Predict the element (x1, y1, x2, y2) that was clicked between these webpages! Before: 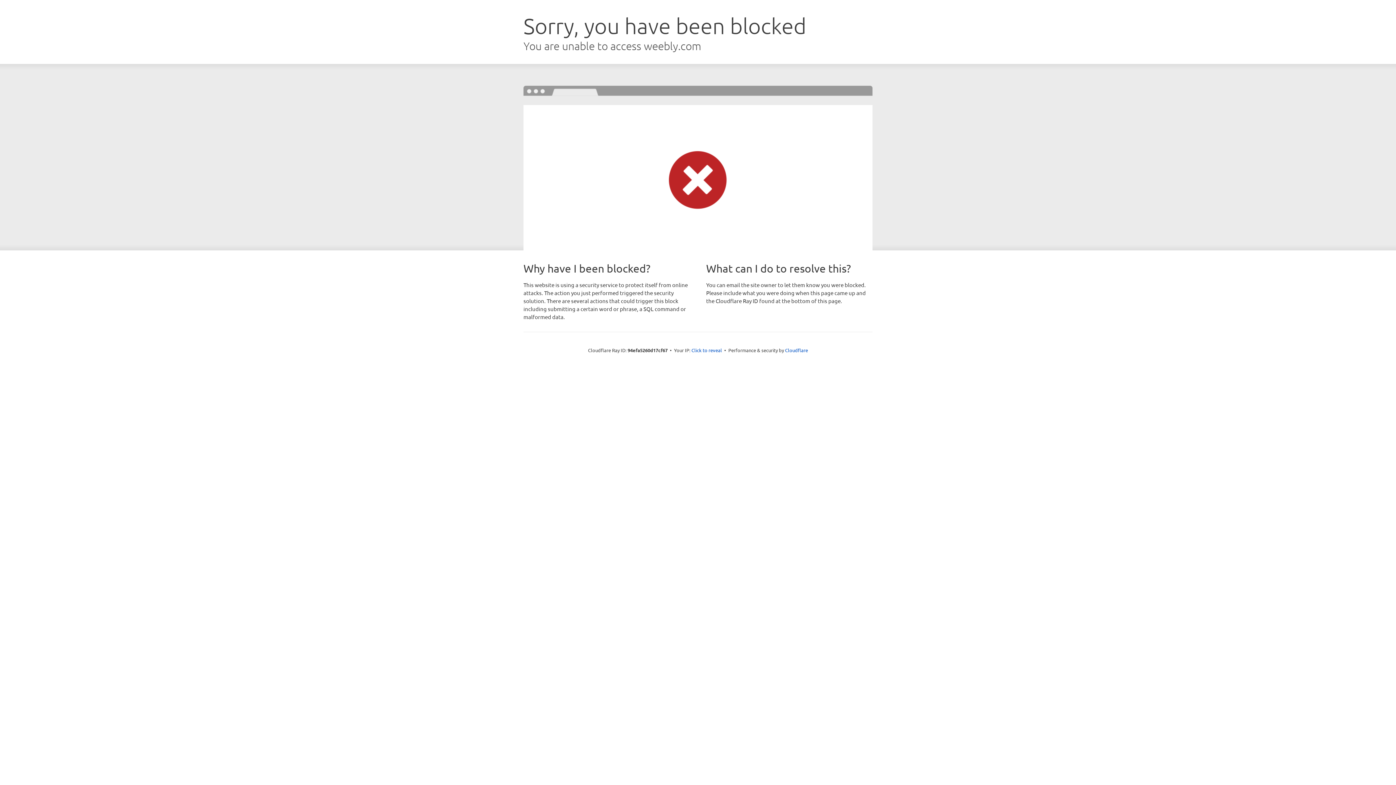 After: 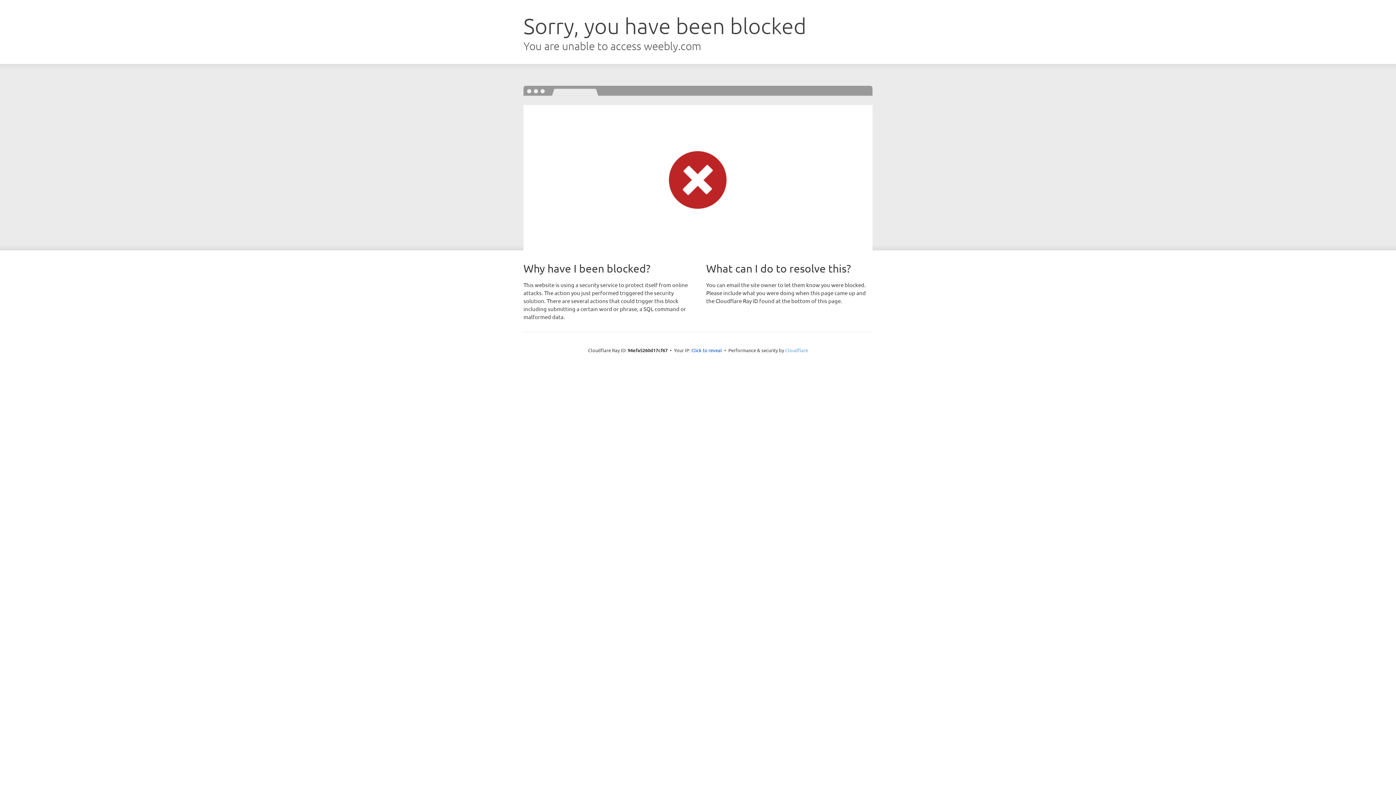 Action: bbox: (785, 347, 808, 353) label: Cloudflare